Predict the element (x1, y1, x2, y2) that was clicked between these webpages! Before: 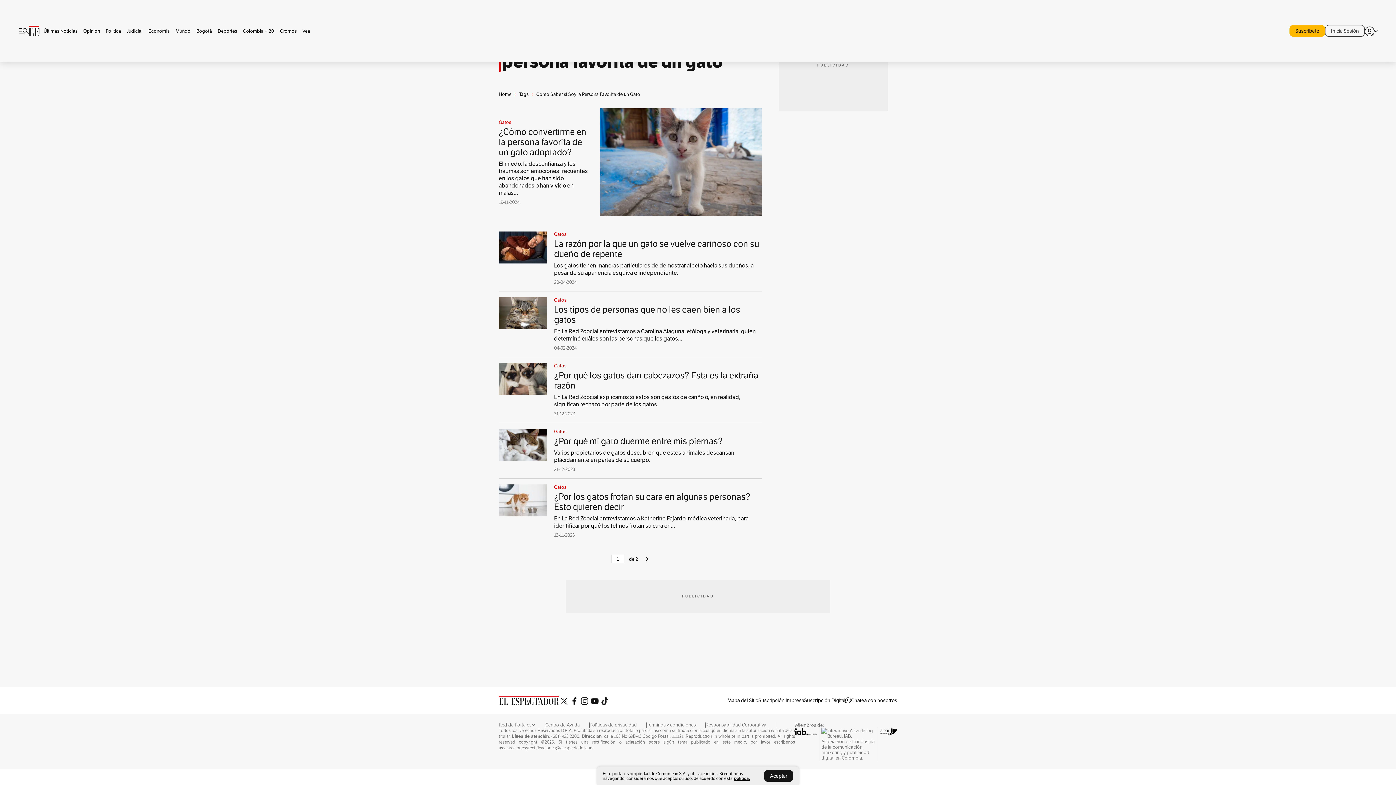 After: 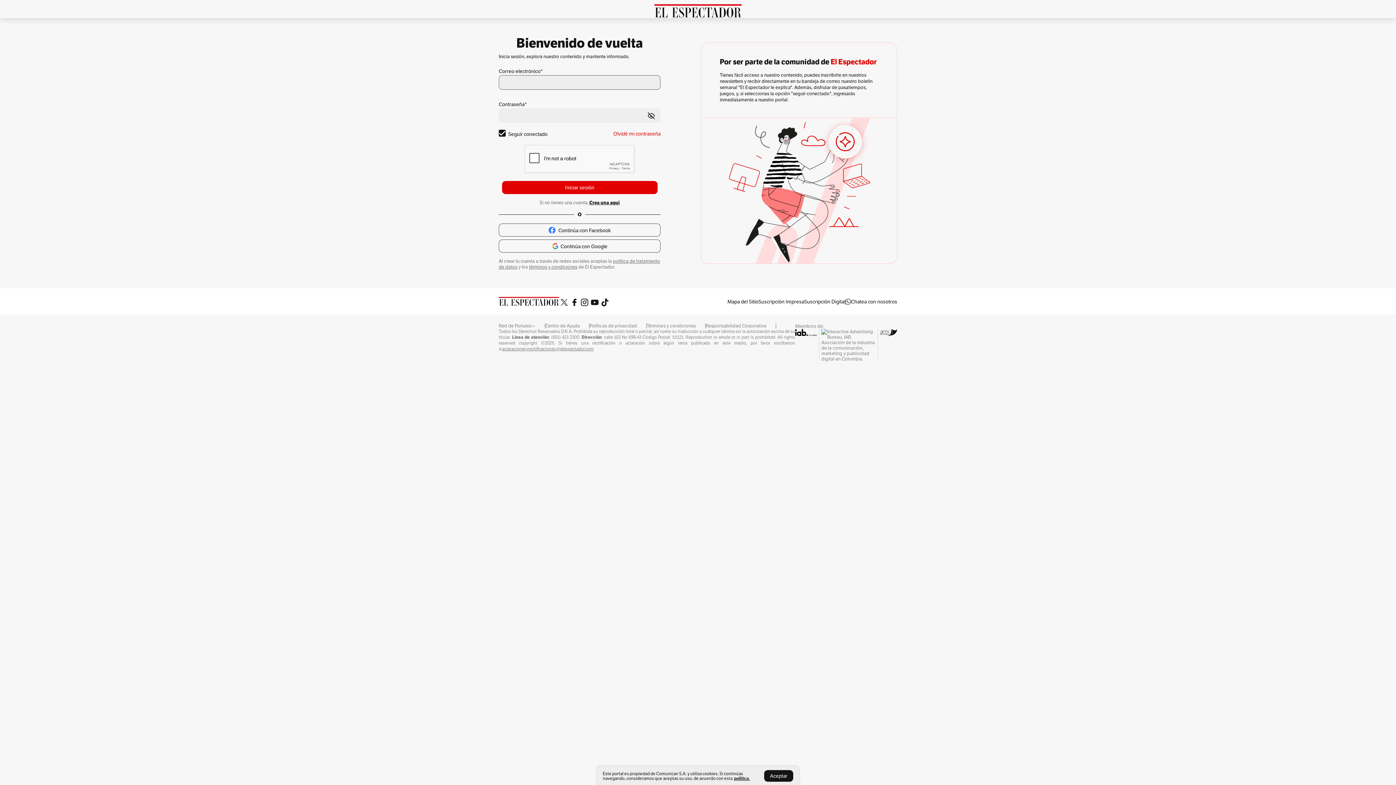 Action: bbox: (1325, 25, 1365, 36) label: Inicia Sesión